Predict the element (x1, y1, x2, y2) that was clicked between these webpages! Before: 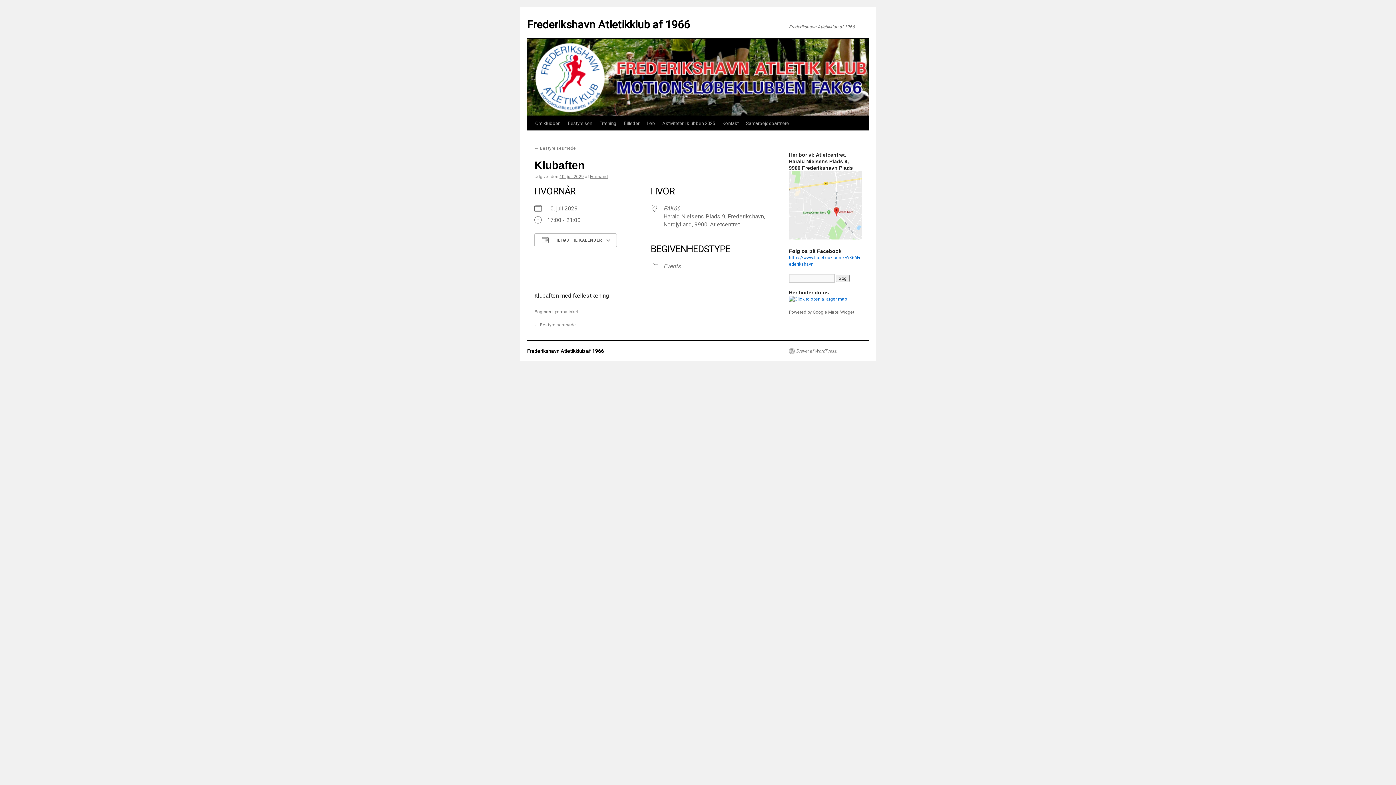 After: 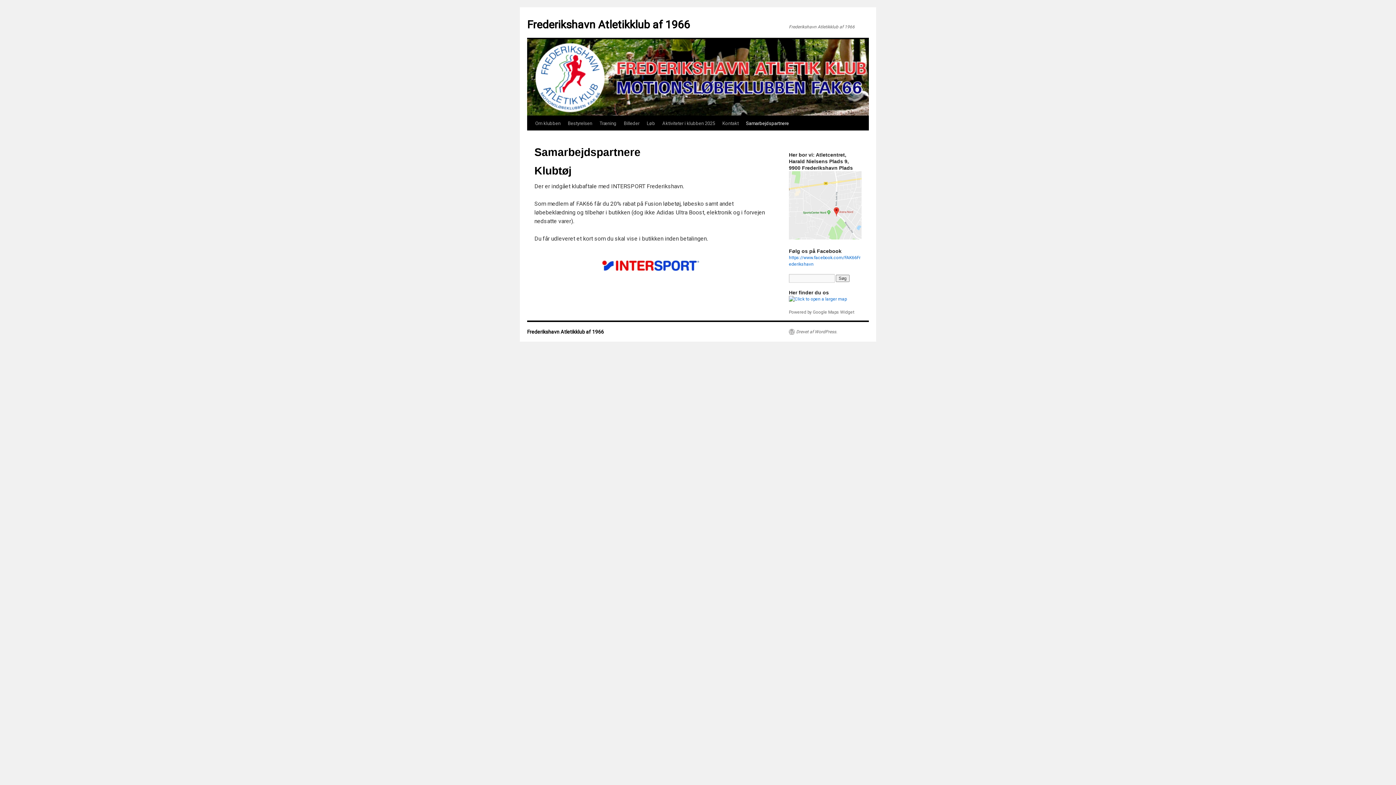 Action: bbox: (742, 116, 792, 130) label: Samarbejdspartnere